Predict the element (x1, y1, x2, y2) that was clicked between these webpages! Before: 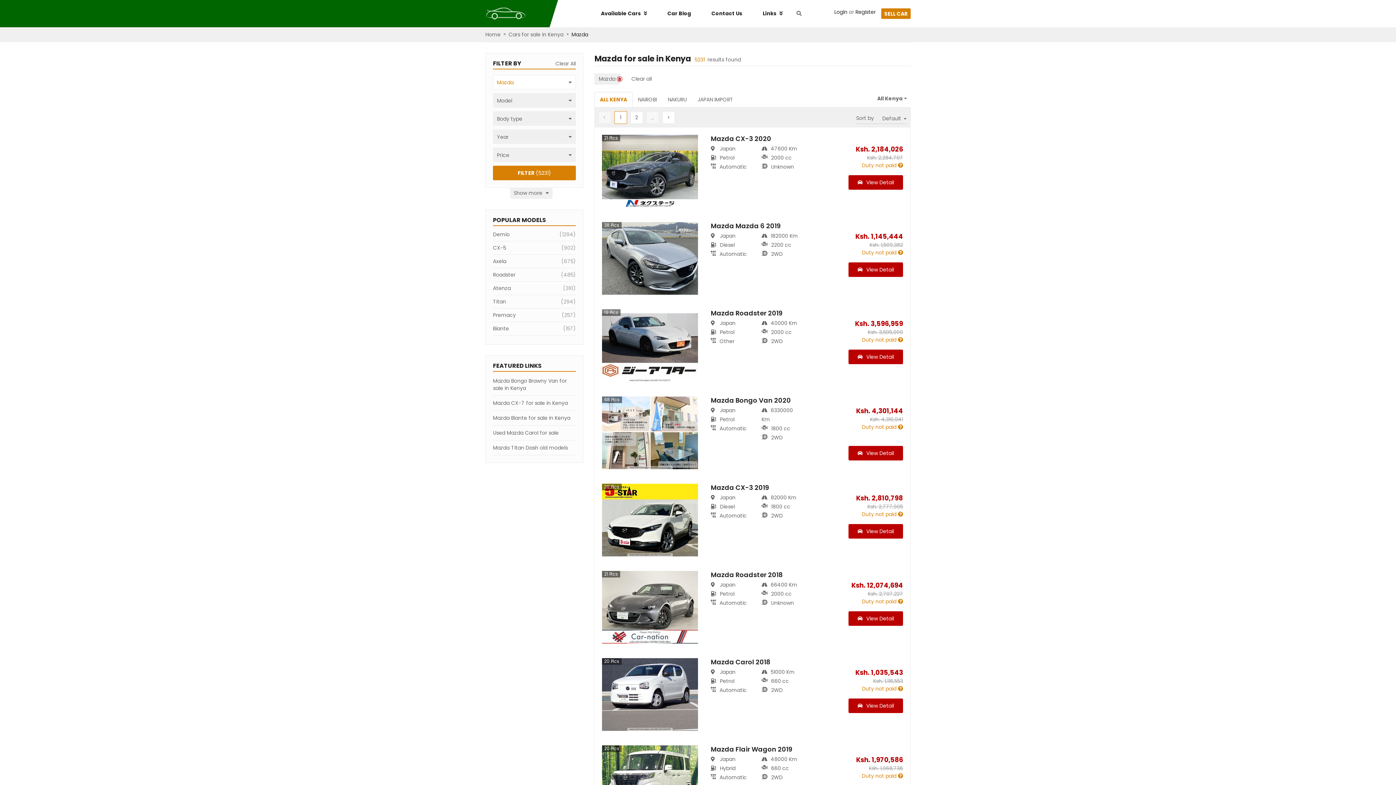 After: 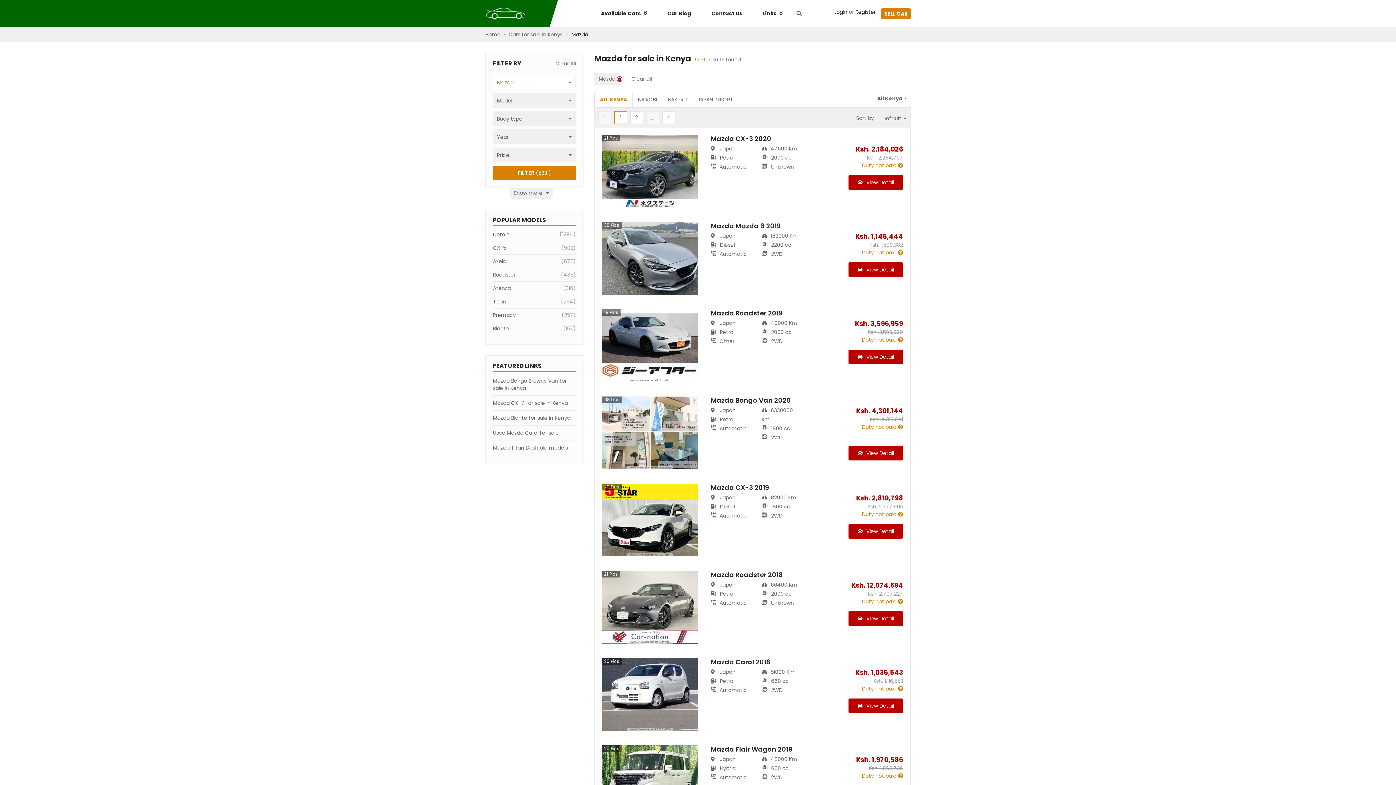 Action: label: 21 Pics
Mazda Roadster 2018
Japan
Petrol
Automatic
66400 Km
2000 cc
Unknown
Ksh. 12,074,694
Ksh. 2,707,227
Duty not paid 
View Detail bbox: (594, 564, 910, 651)